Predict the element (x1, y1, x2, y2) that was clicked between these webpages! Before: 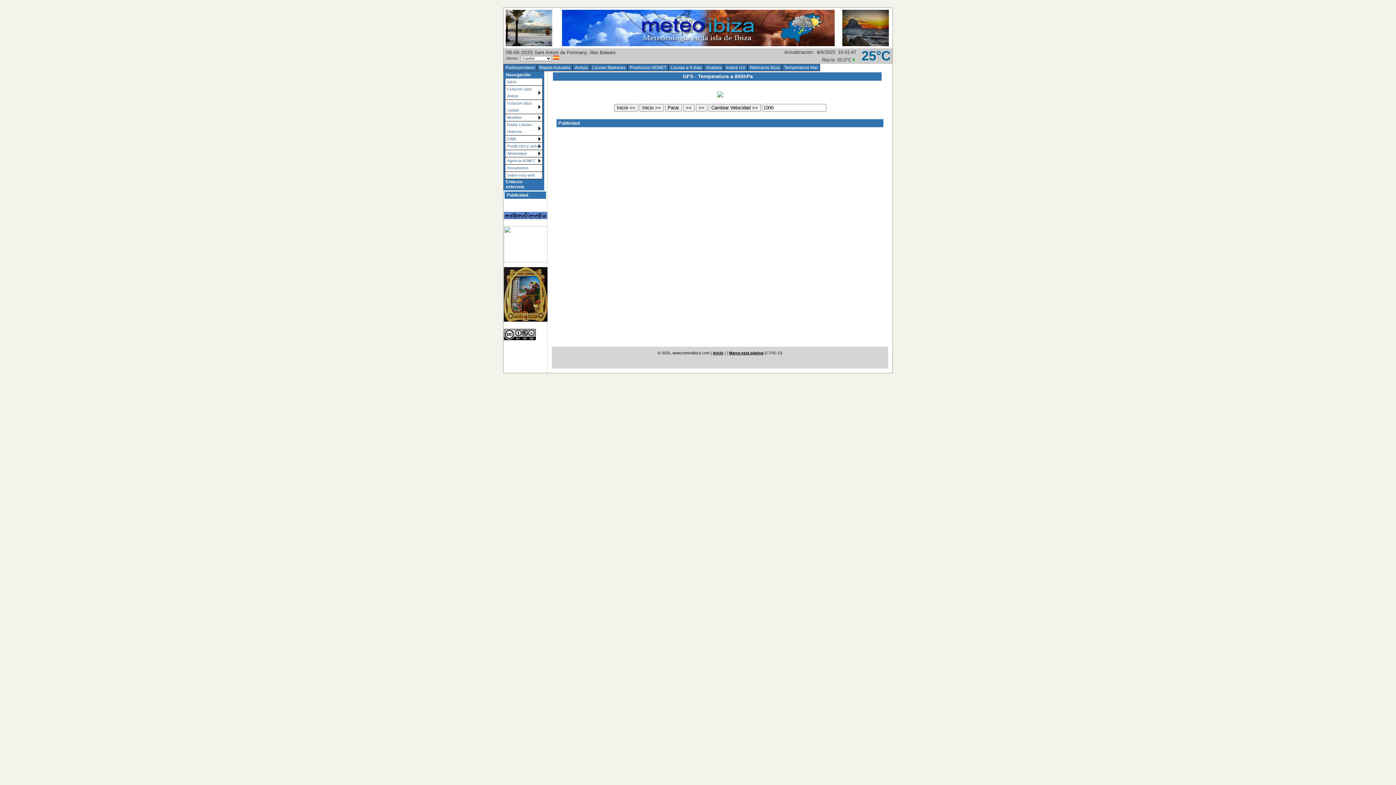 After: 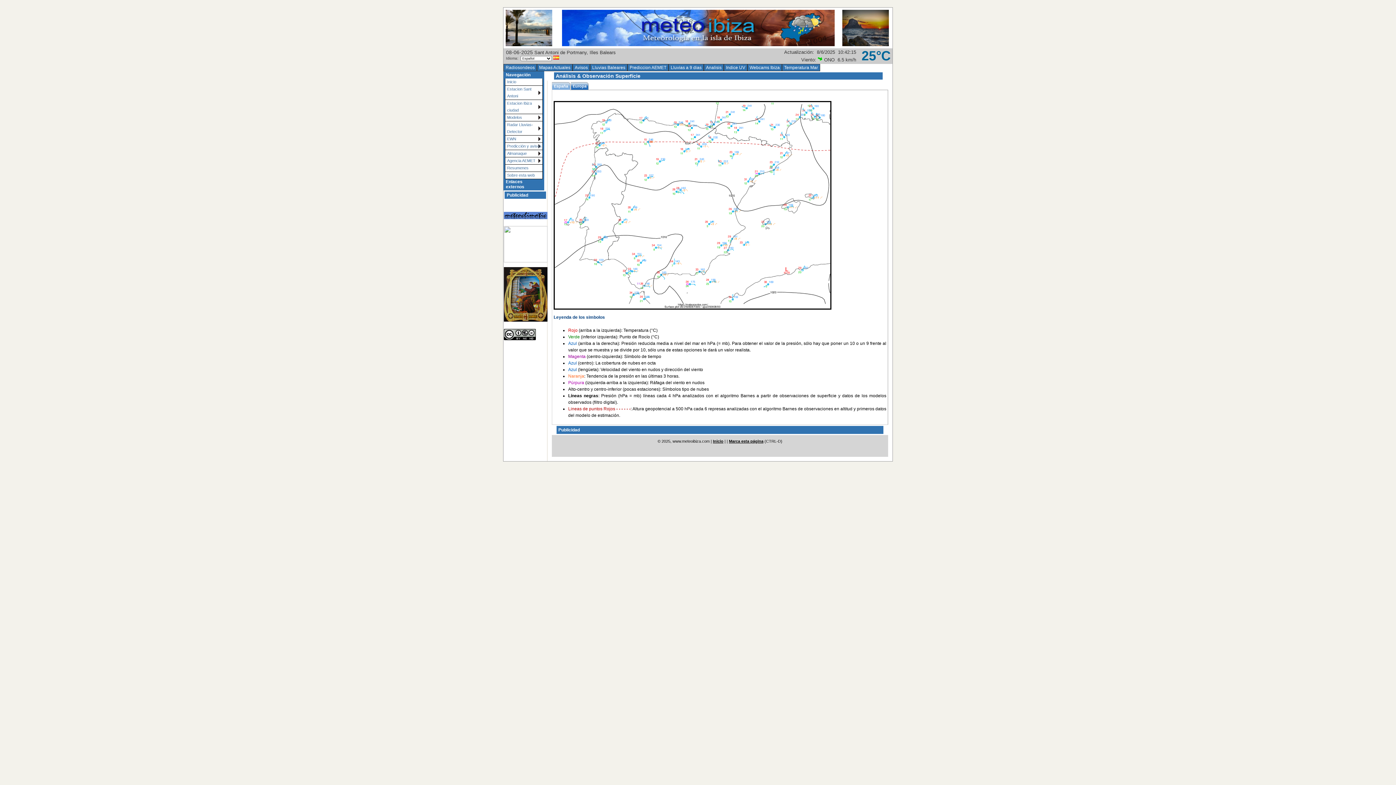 Action: bbox: (704, 63, 724, 71) label: Analisis